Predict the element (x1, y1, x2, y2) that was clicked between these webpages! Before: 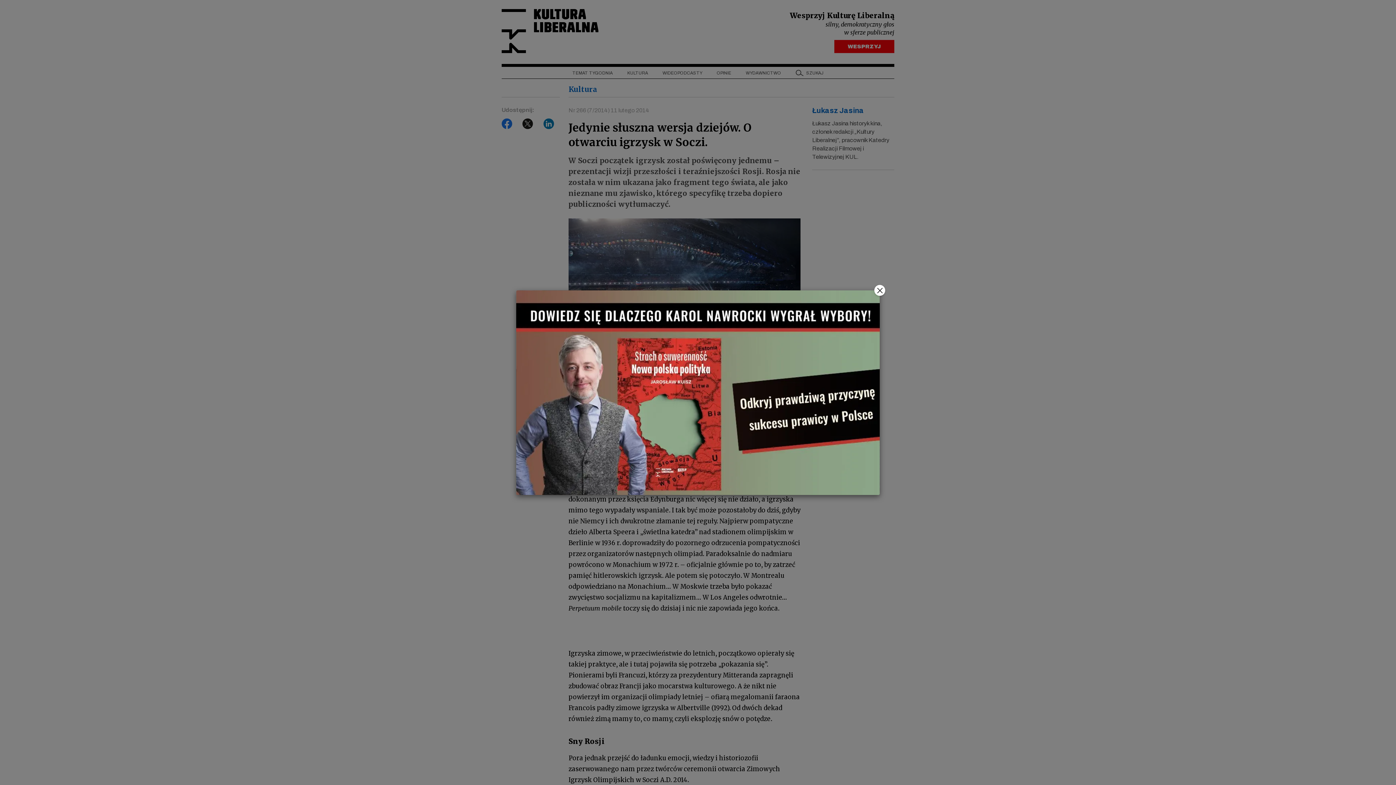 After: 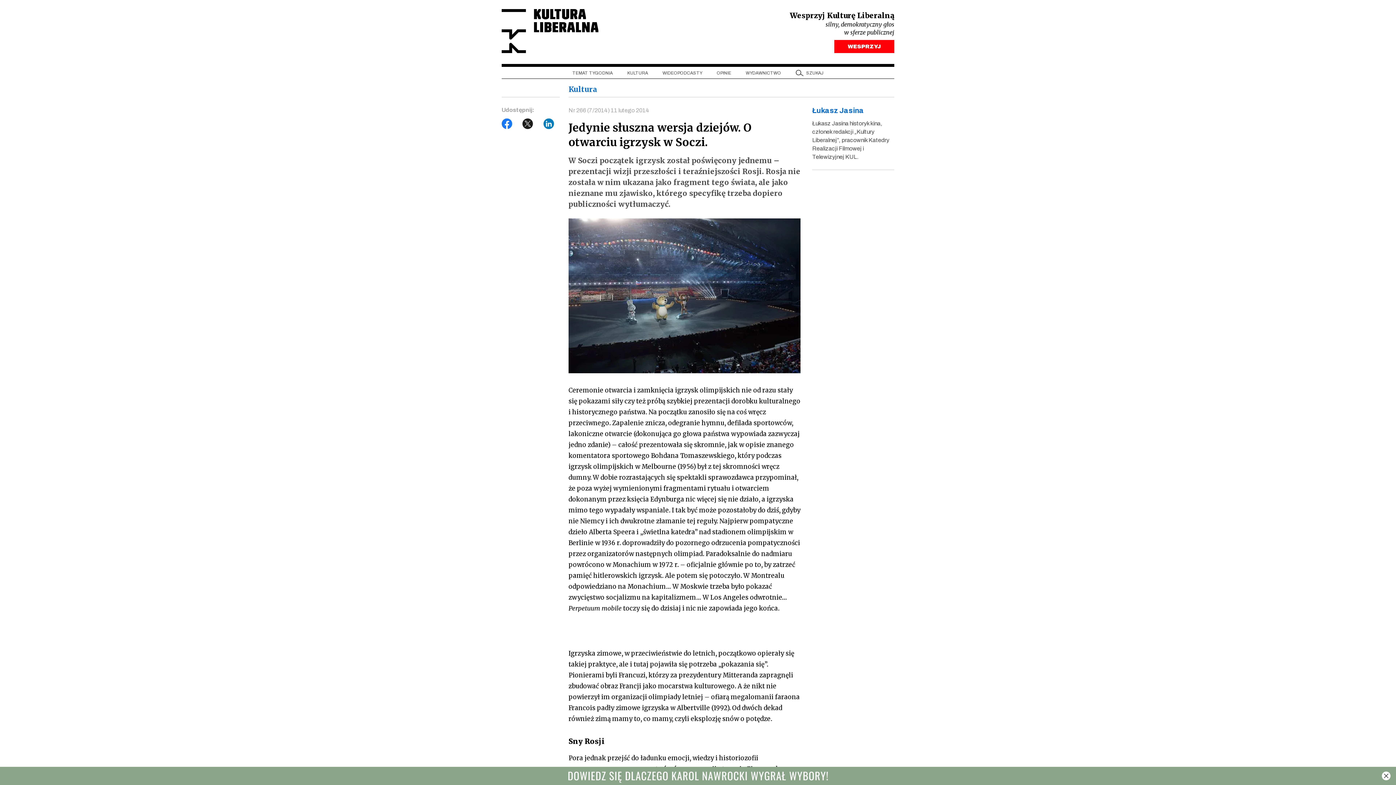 Action: bbox: (874, 284, 885, 295) label: Close